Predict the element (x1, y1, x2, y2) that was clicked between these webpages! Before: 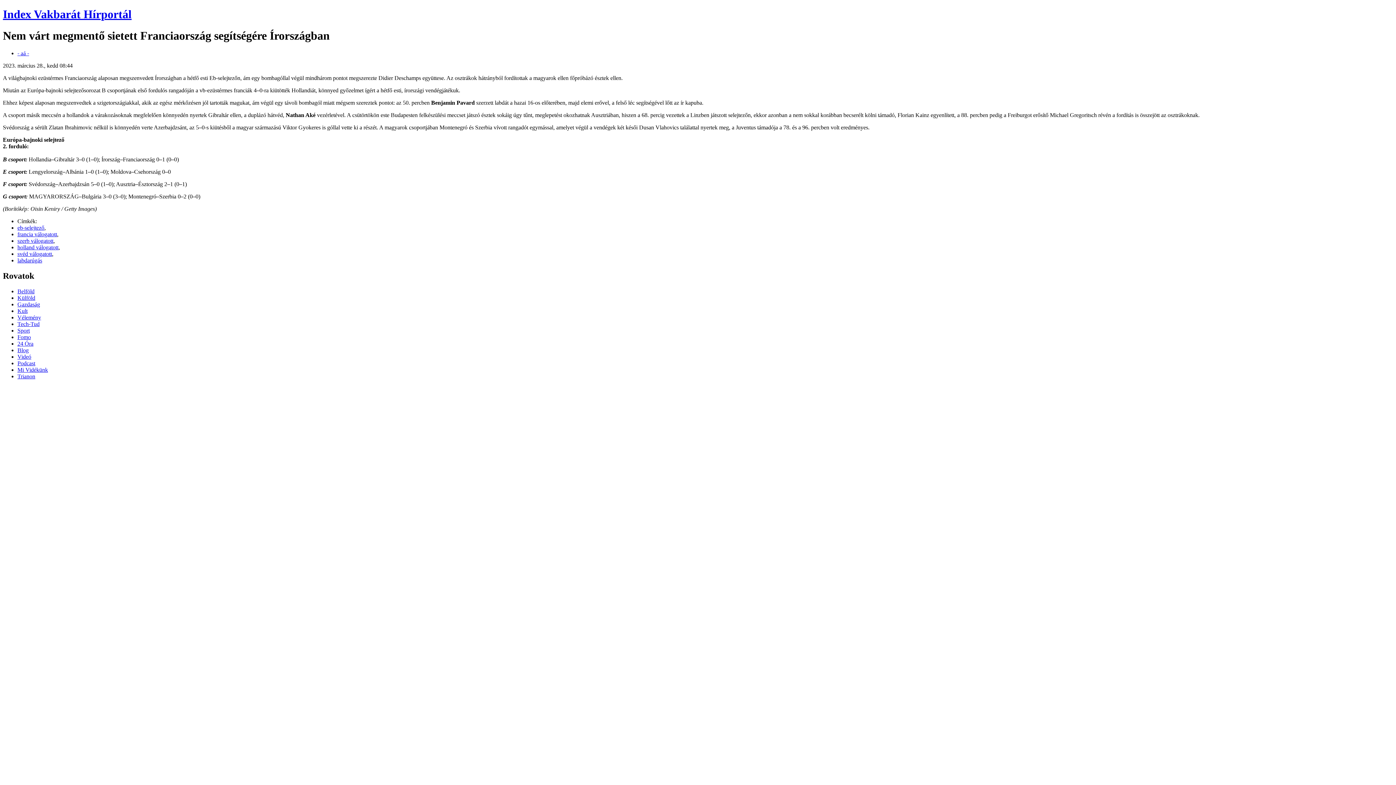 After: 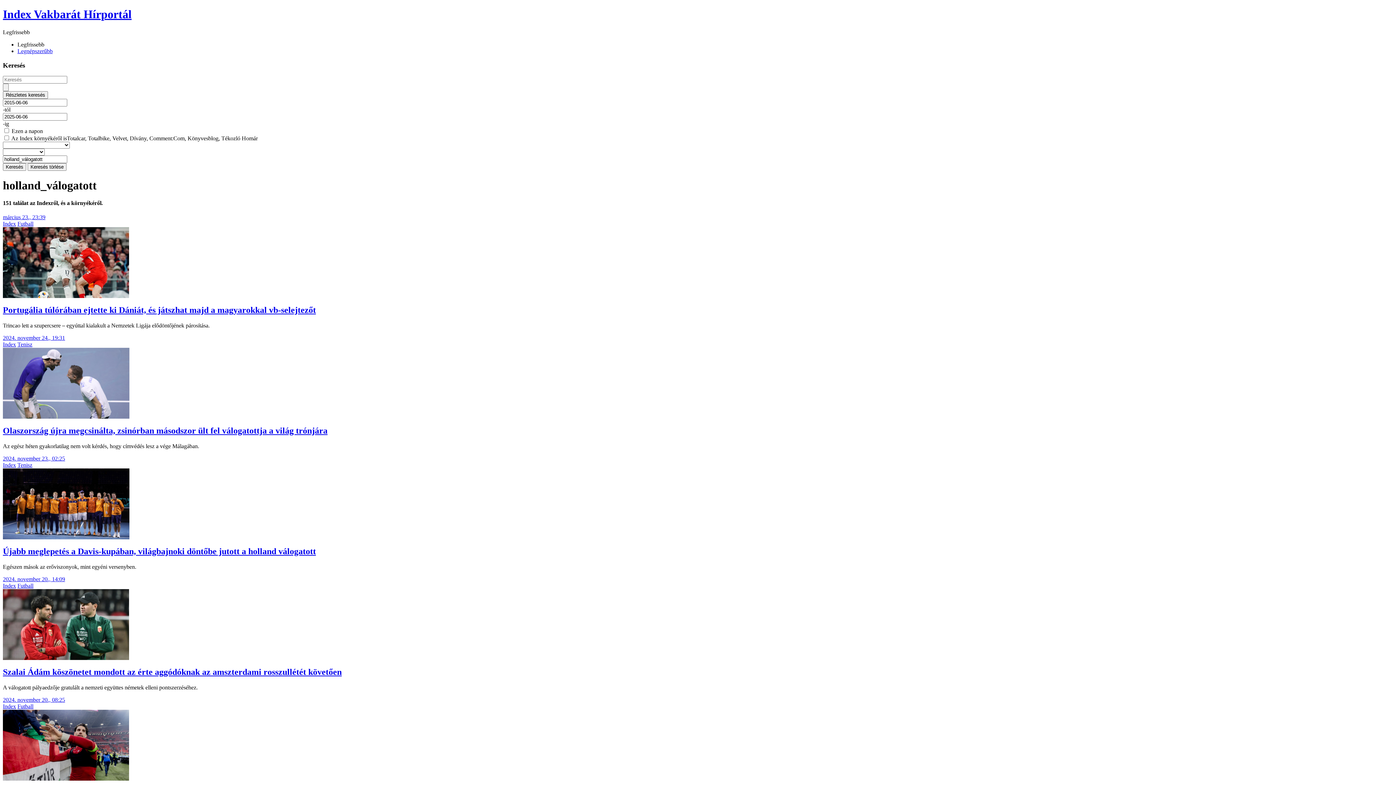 Action: bbox: (17, 244, 58, 250) label: holland válogatott